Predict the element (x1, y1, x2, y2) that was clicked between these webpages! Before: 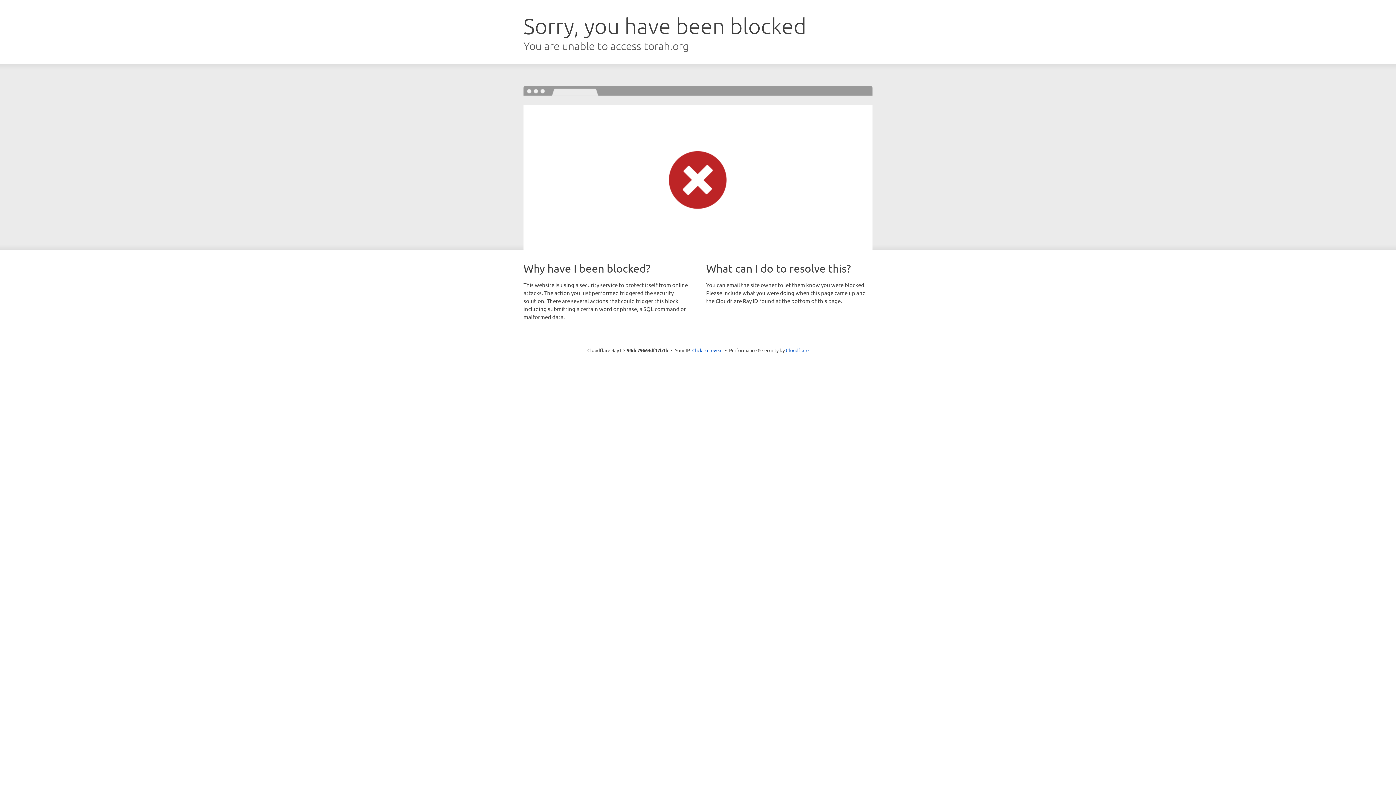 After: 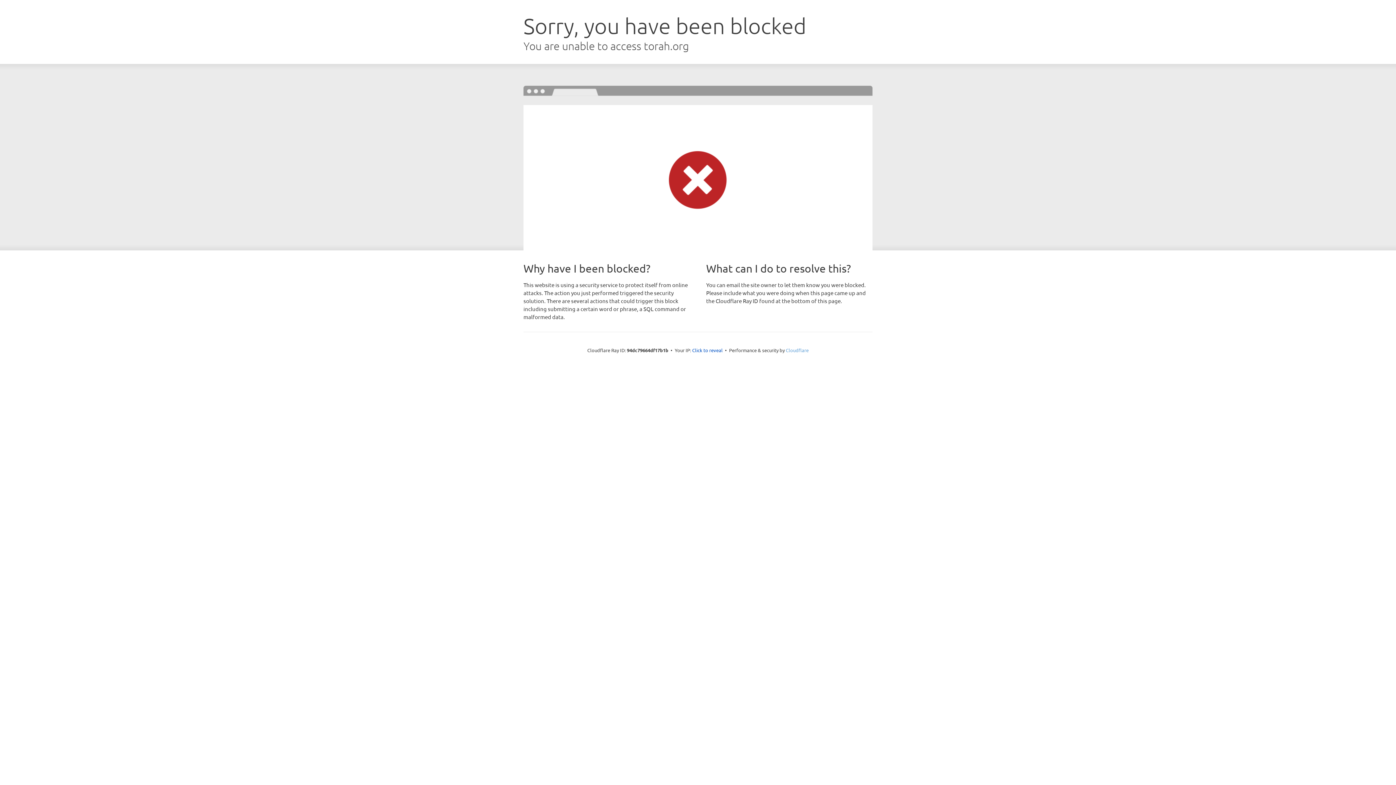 Action: bbox: (786, 347, 808, 353) label: Cloudflare